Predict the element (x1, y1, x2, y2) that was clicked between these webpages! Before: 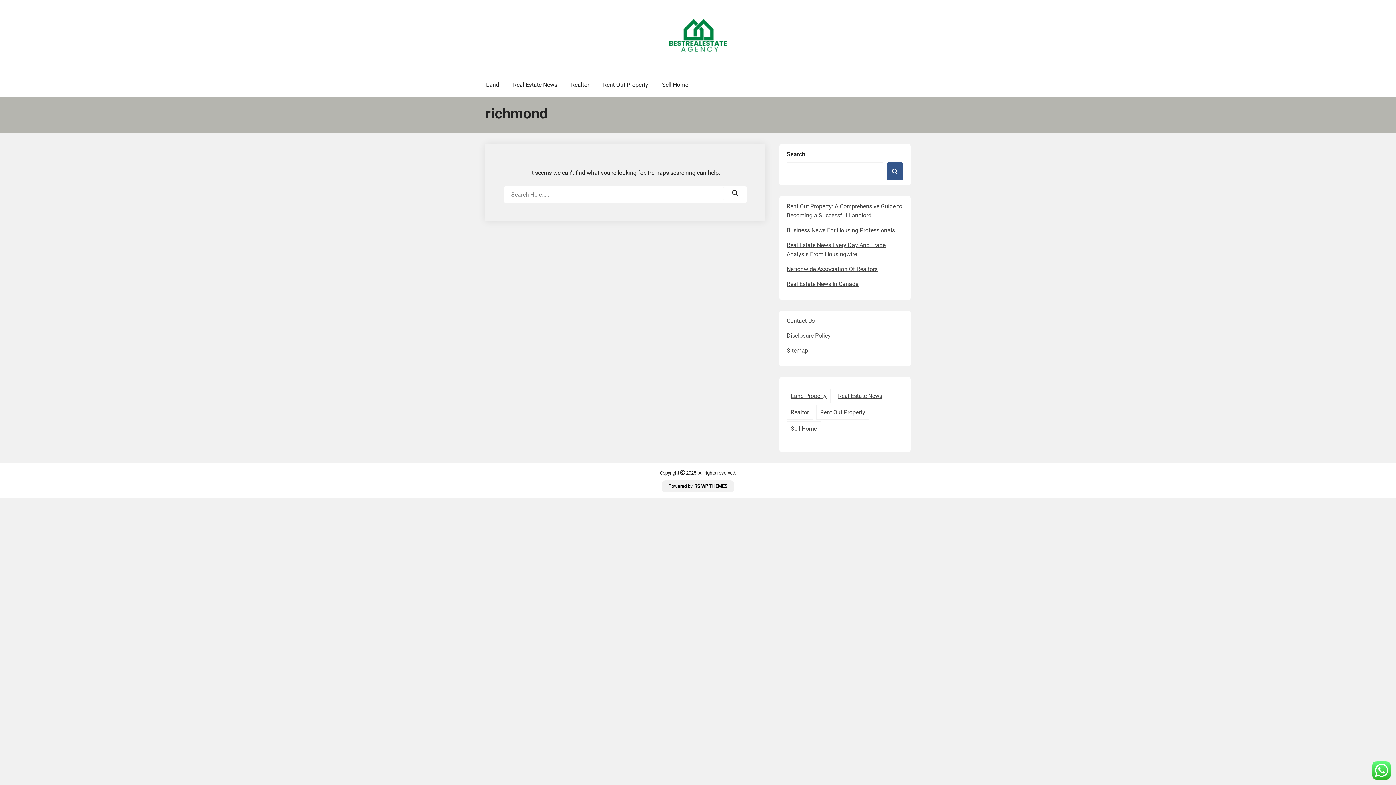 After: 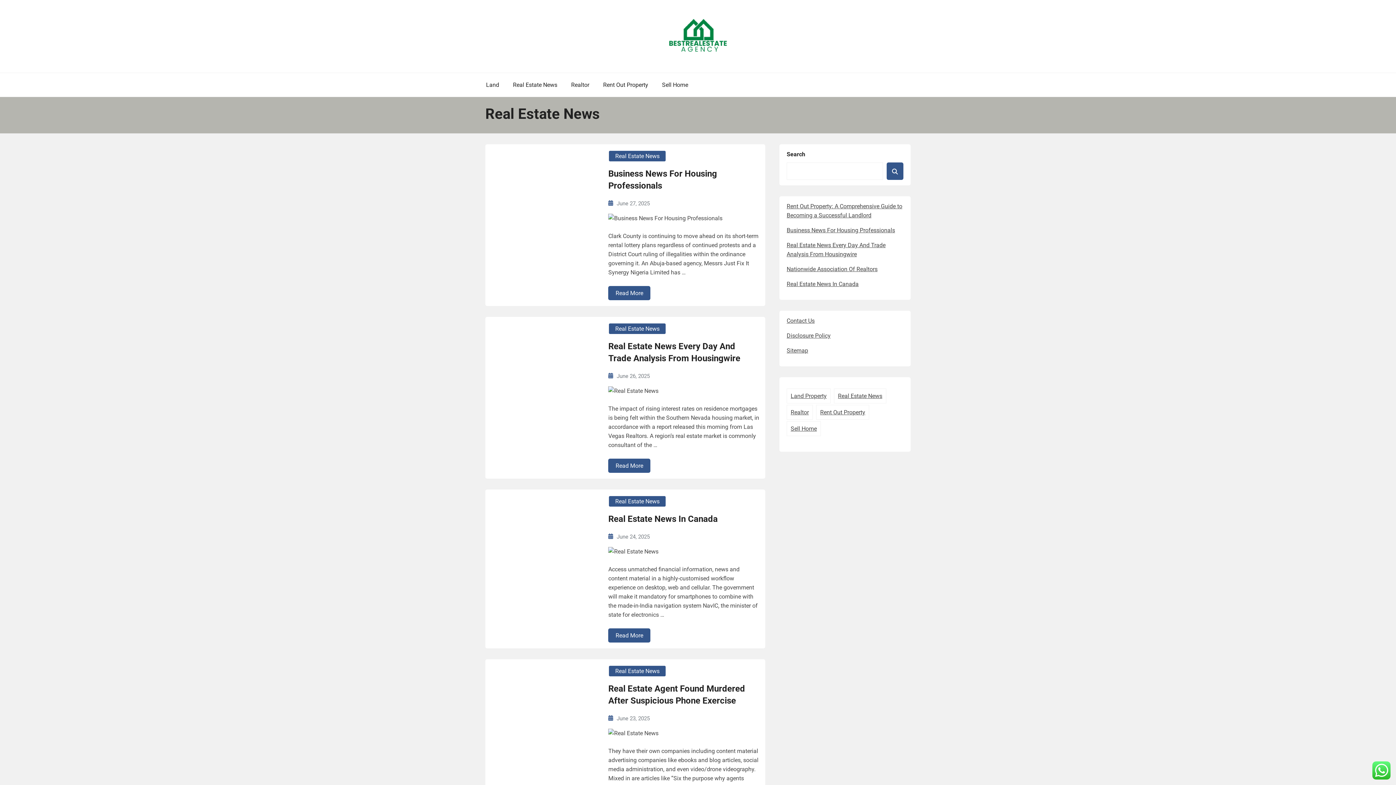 Action: bbox: (506, 80, 563, 89) label: Real Estate News